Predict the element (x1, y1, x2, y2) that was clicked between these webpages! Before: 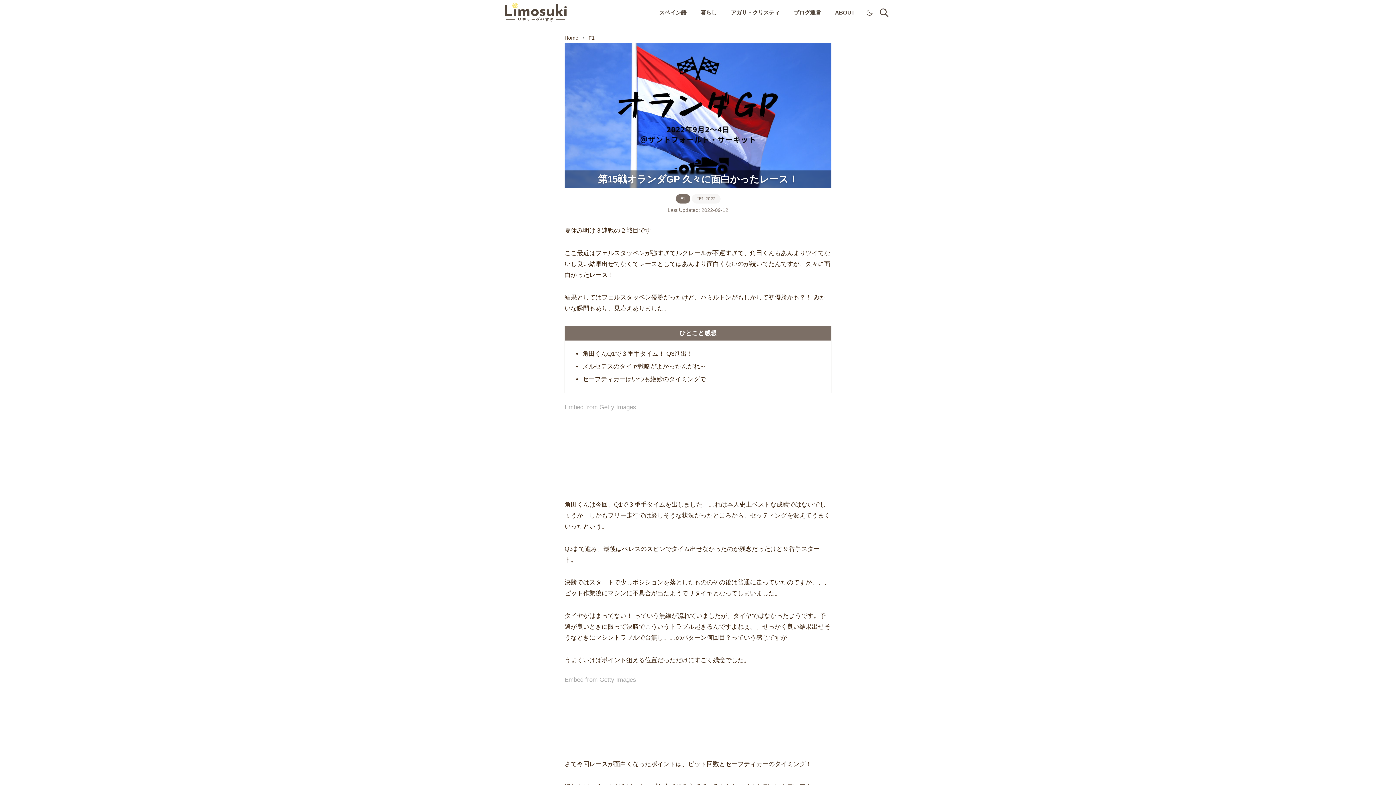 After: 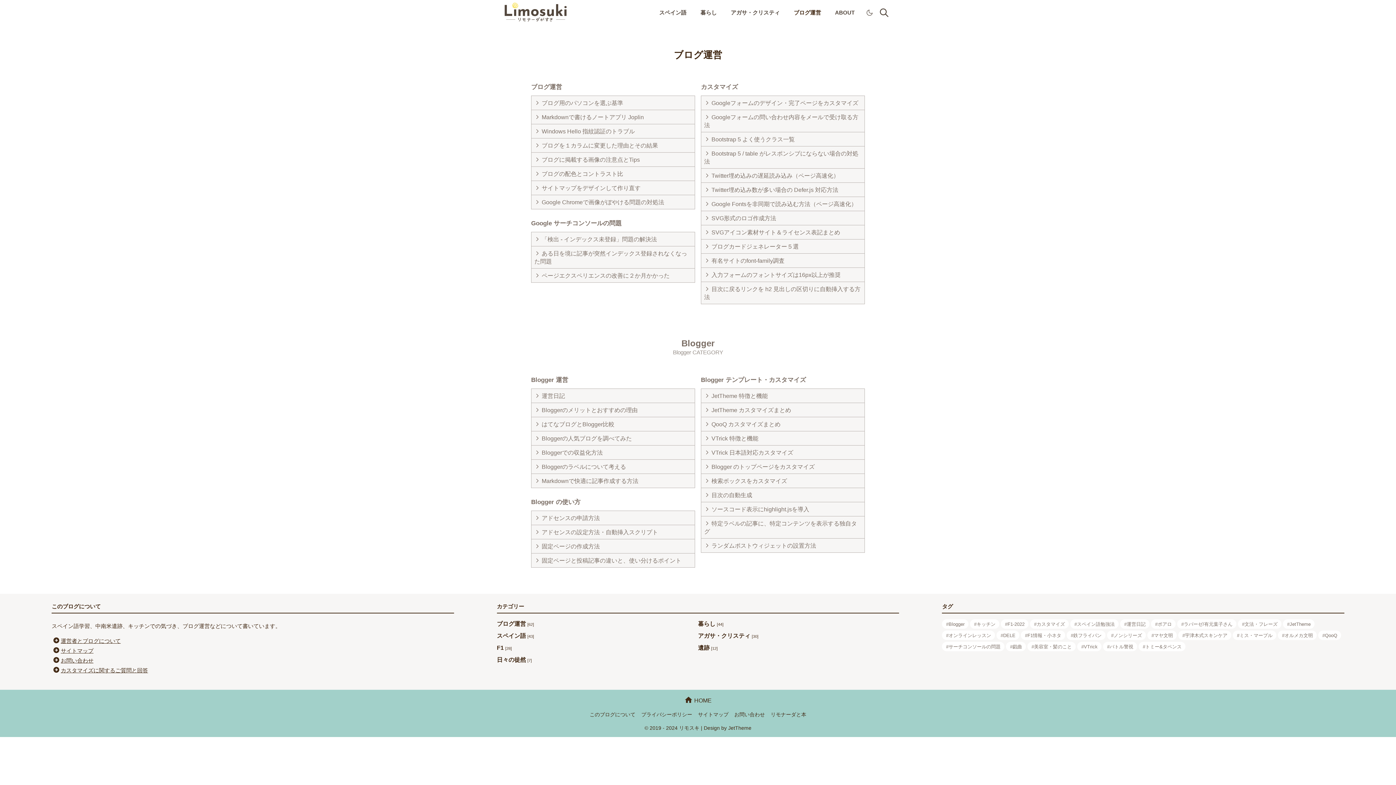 Action: bbox: (787, 0, 828, 25) label: ブログ運営